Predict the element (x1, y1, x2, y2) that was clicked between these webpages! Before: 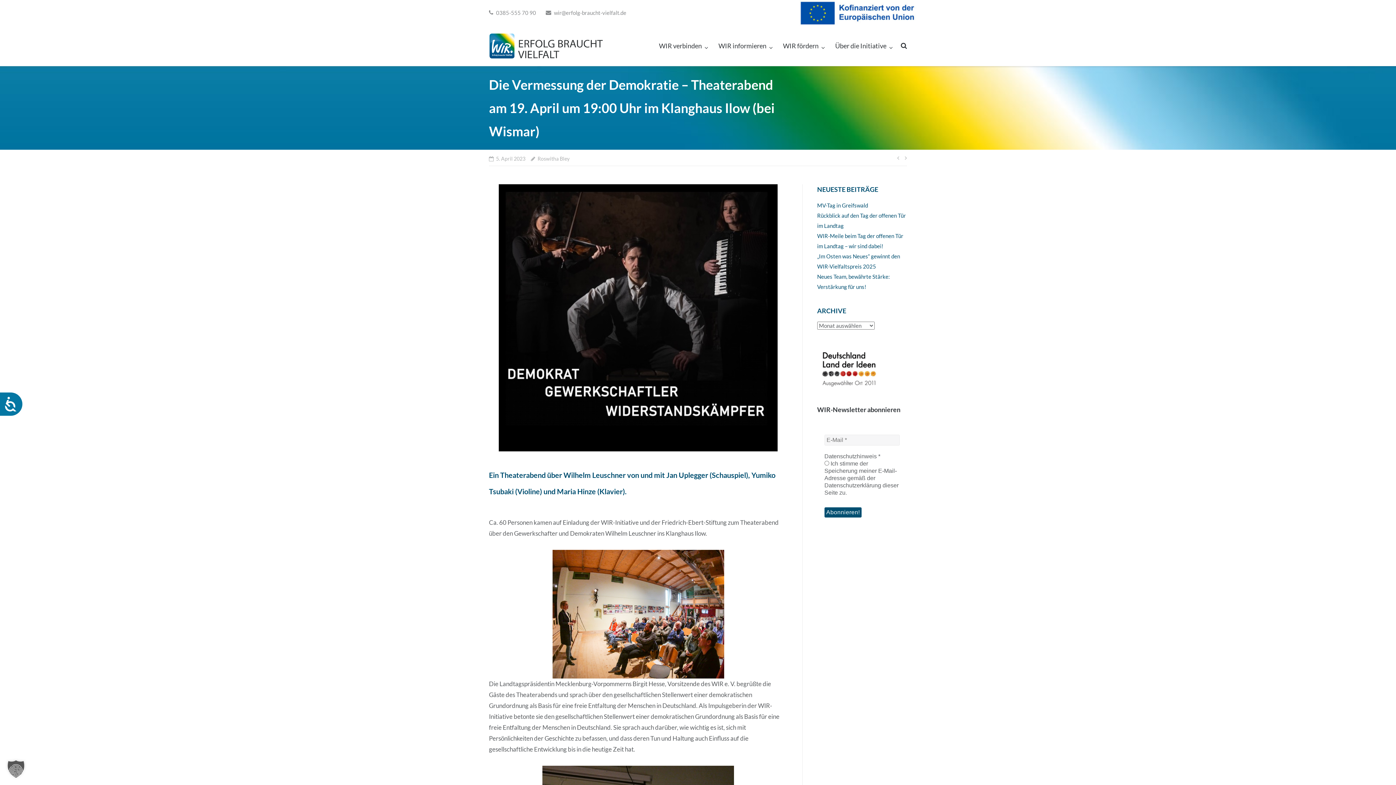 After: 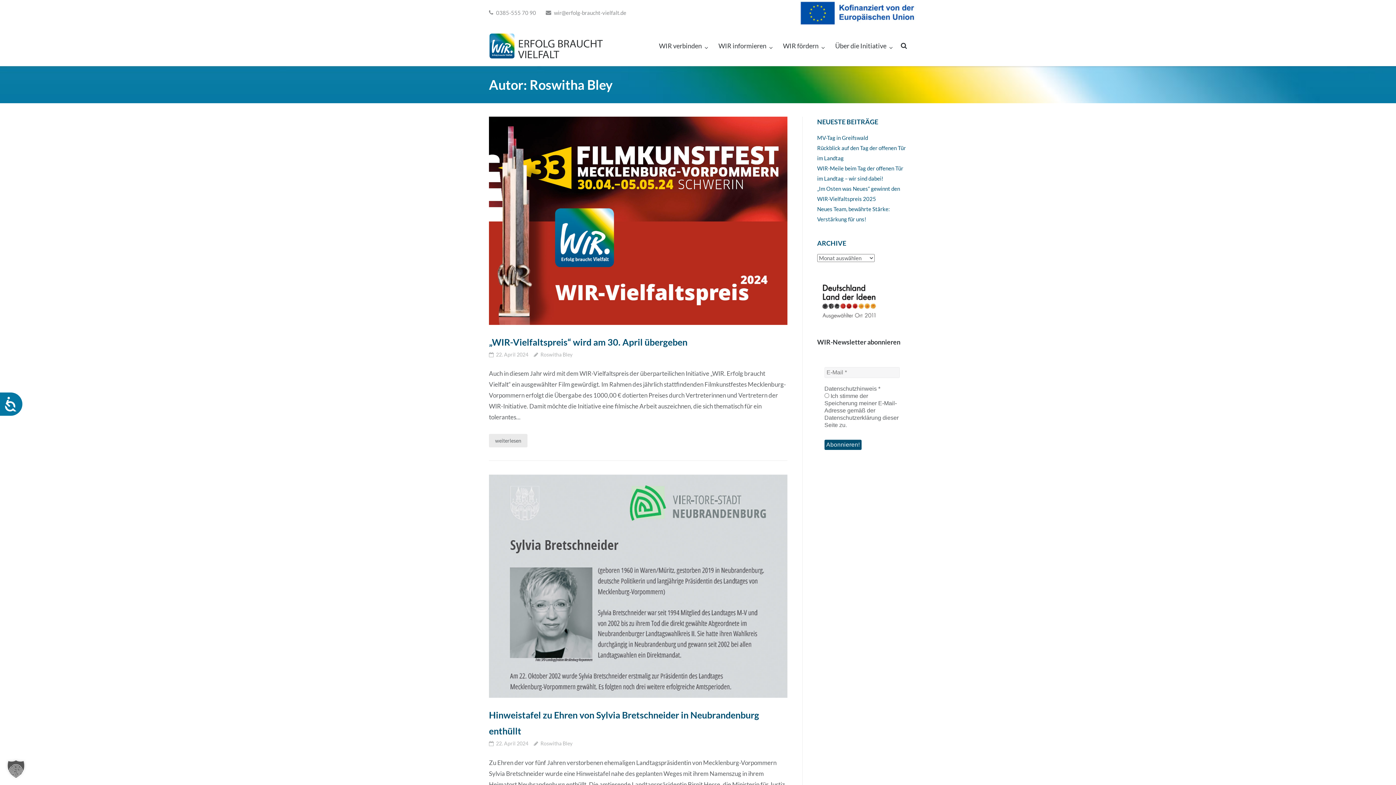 Action: label: Roswitha Bley bbox: (537, 154, 569, 163)